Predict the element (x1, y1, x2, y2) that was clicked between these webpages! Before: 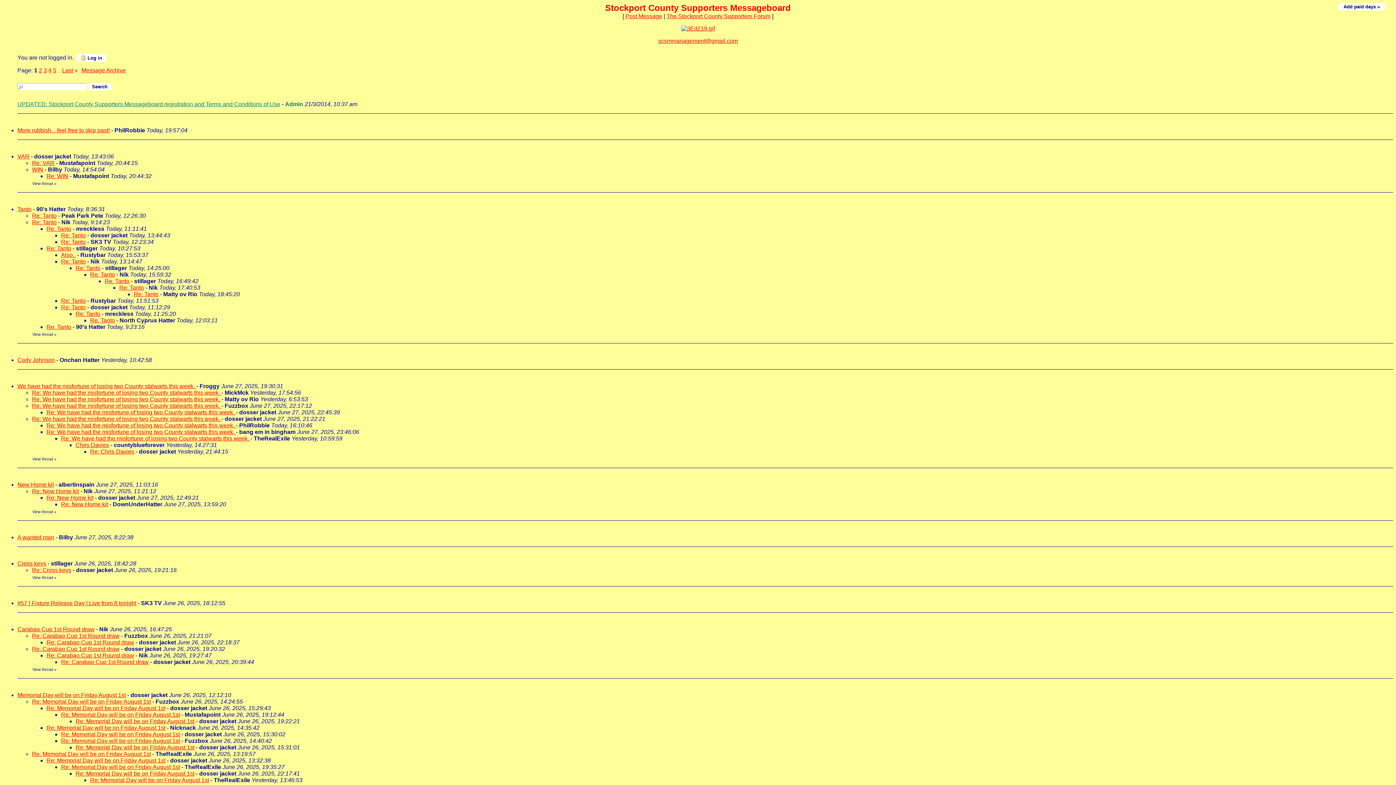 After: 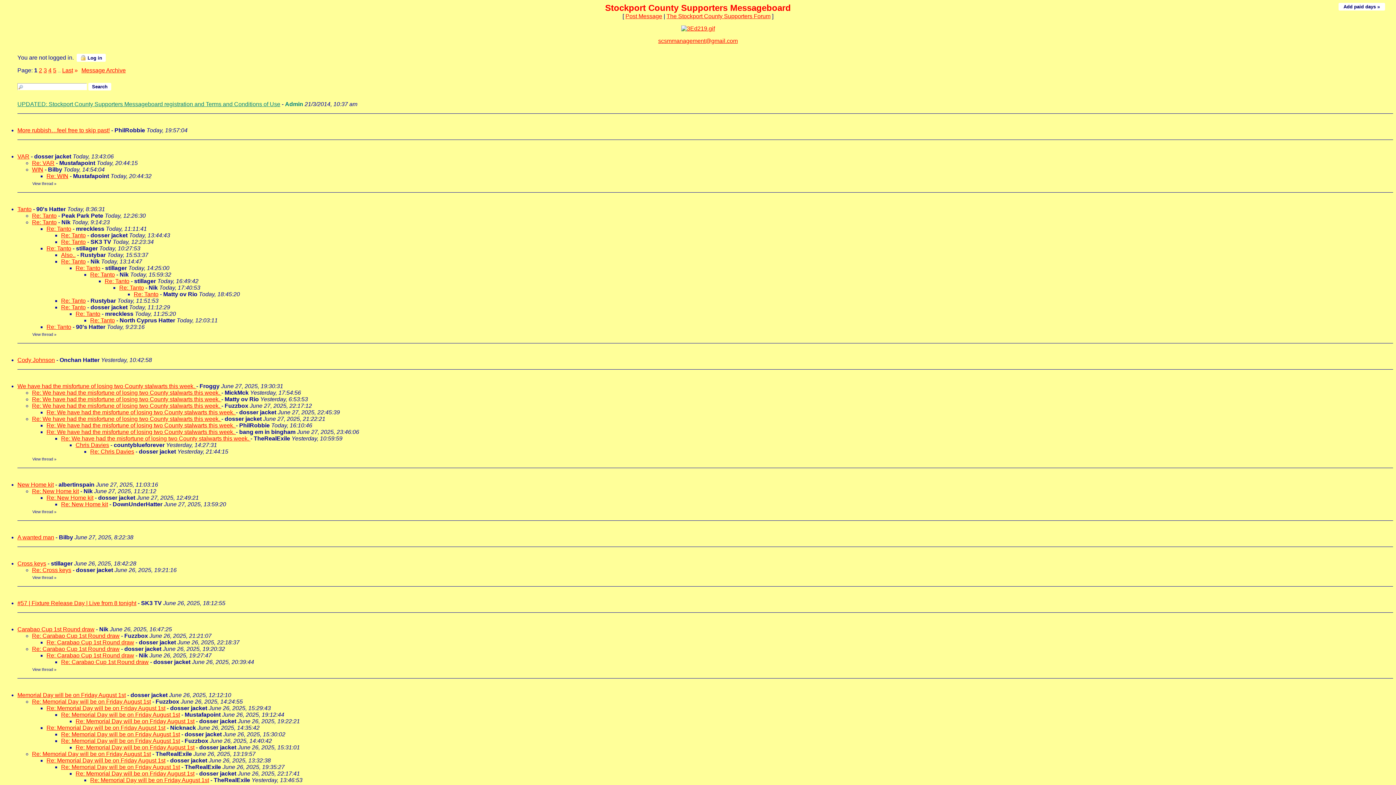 Action: label: Re: Memorial Day will be on Friday August 1st bbox: (61, 712, 180, 718)